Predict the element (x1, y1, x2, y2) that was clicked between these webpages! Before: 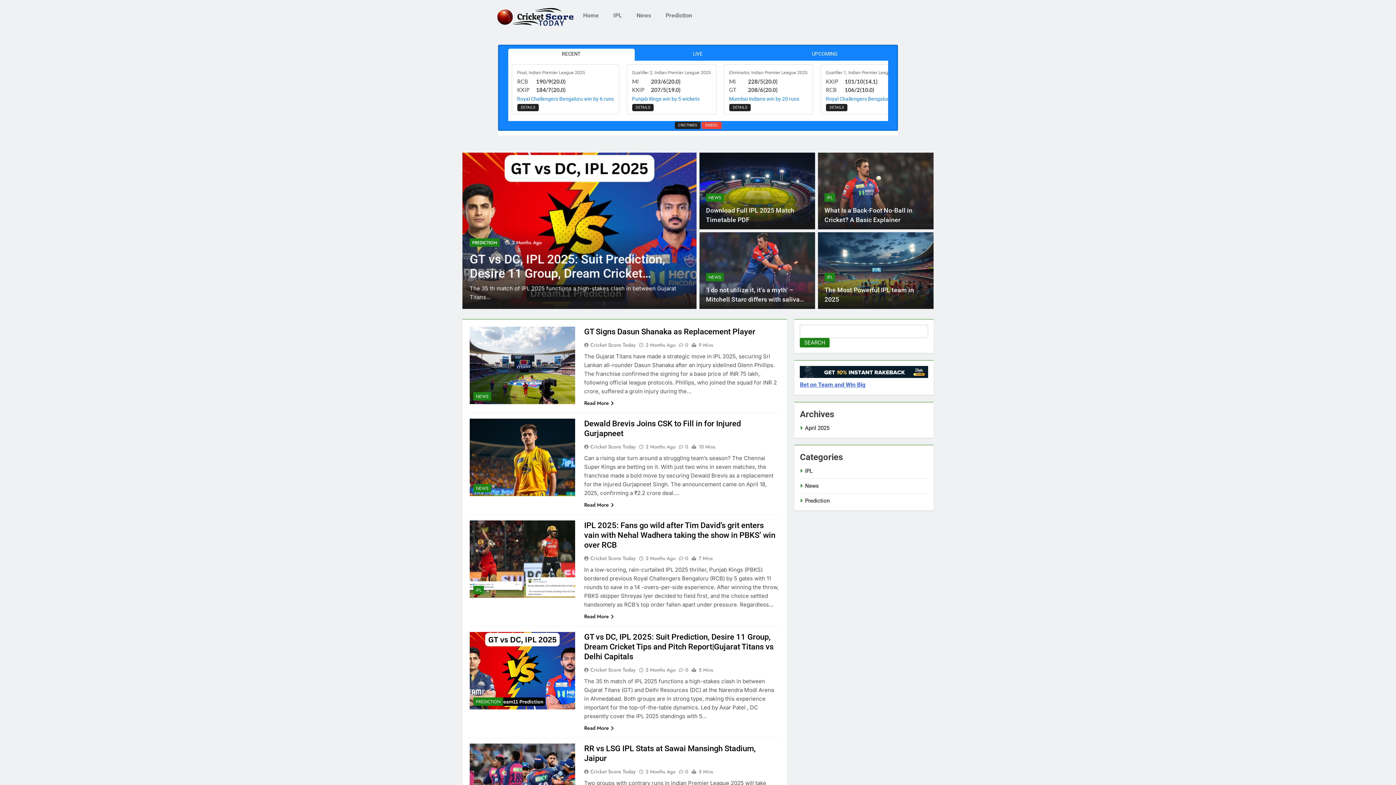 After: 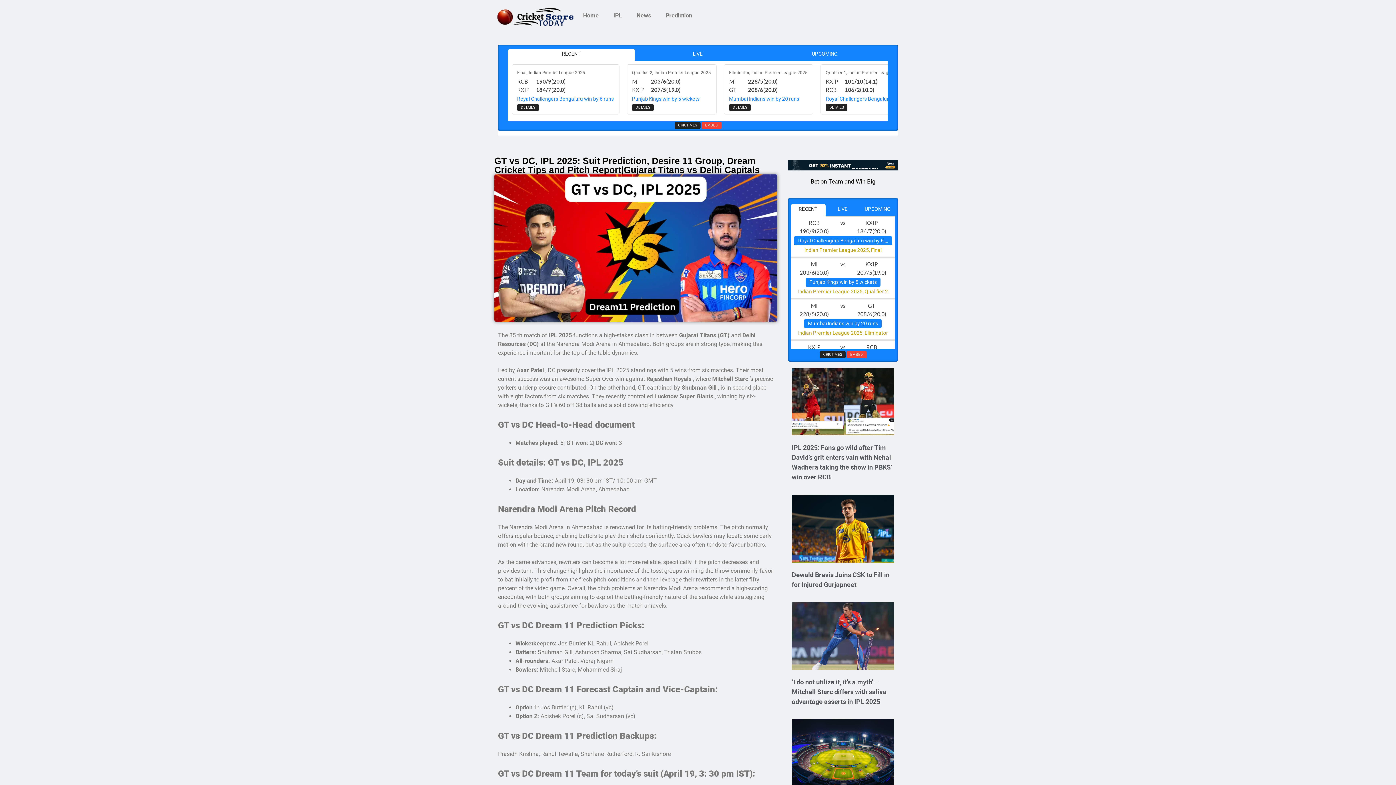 Action: bbox: (584, 632, 773, 661) label: GT vs DC, IPL 2025: Suit Prediction, Desire 11 Group, Dream Cricket Tips and Pitch Report|Gujarat Titans vs Delhi Capitals